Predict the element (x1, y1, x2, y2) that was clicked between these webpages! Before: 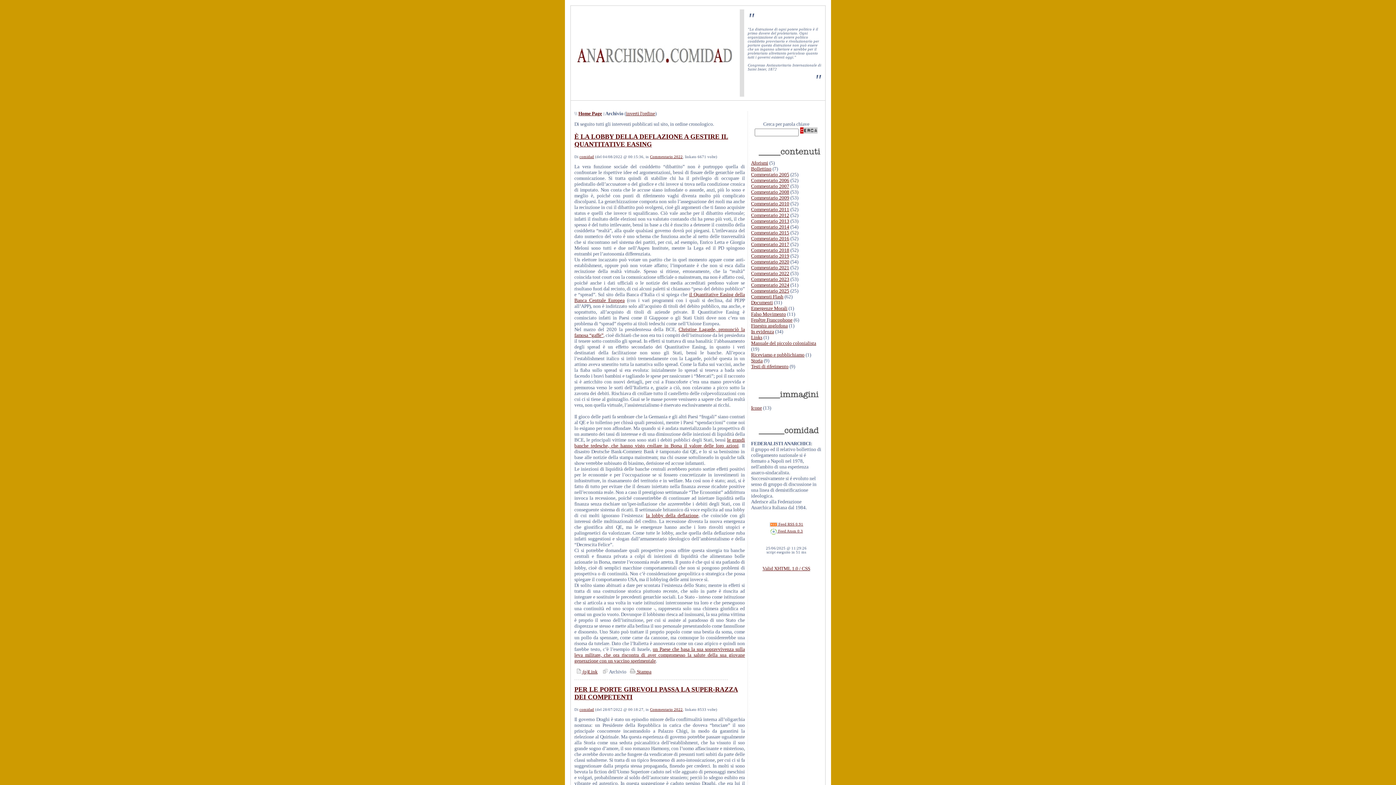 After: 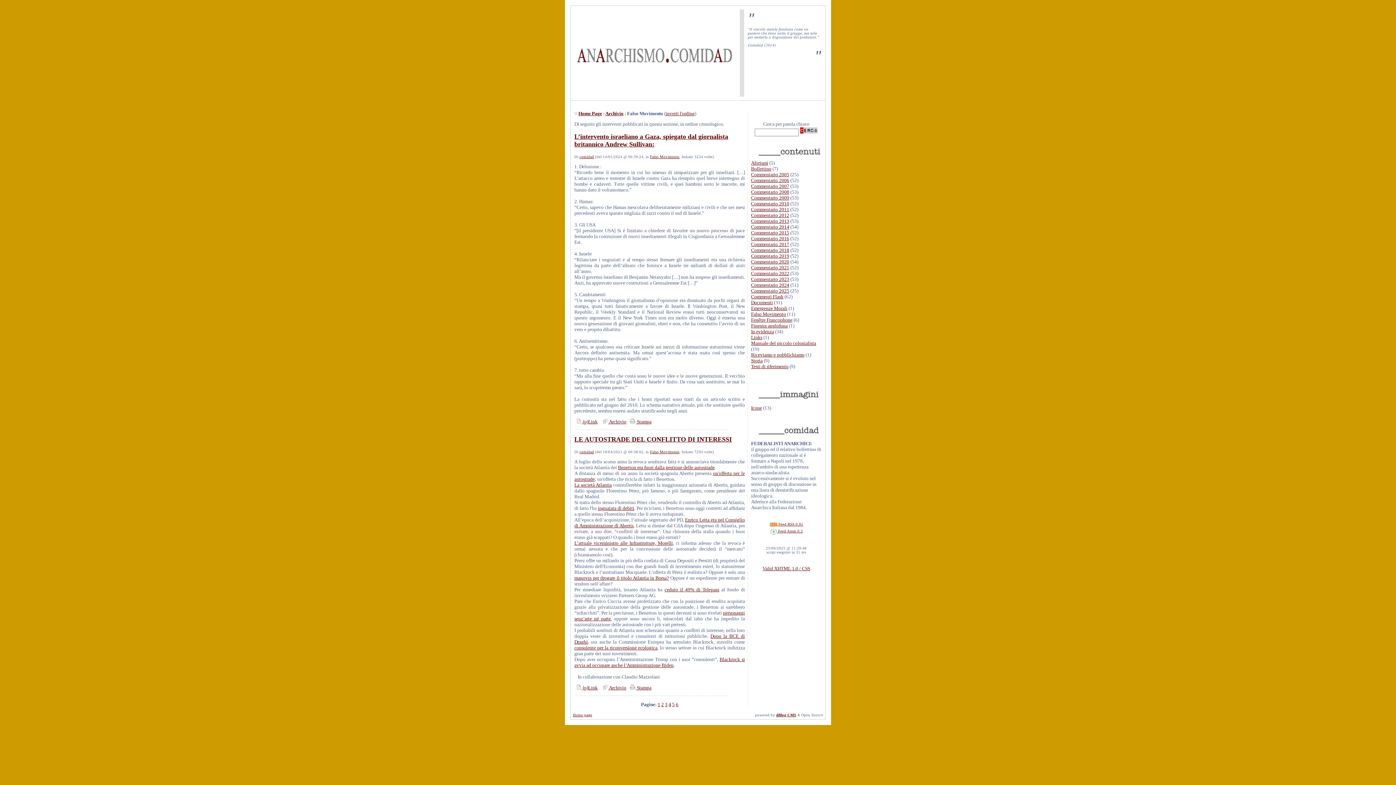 Action: bbox: (751, 311, 786, 317) label: Falso Movimento